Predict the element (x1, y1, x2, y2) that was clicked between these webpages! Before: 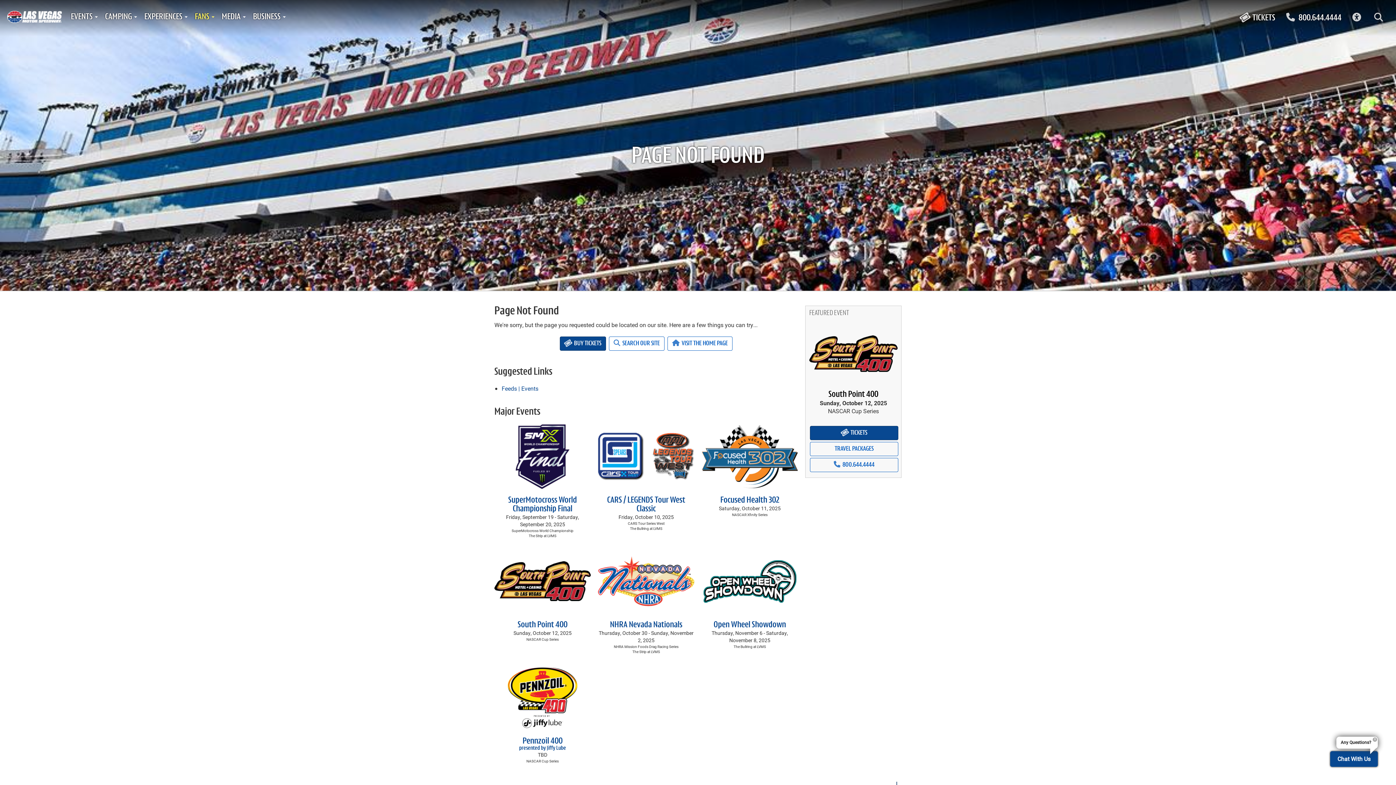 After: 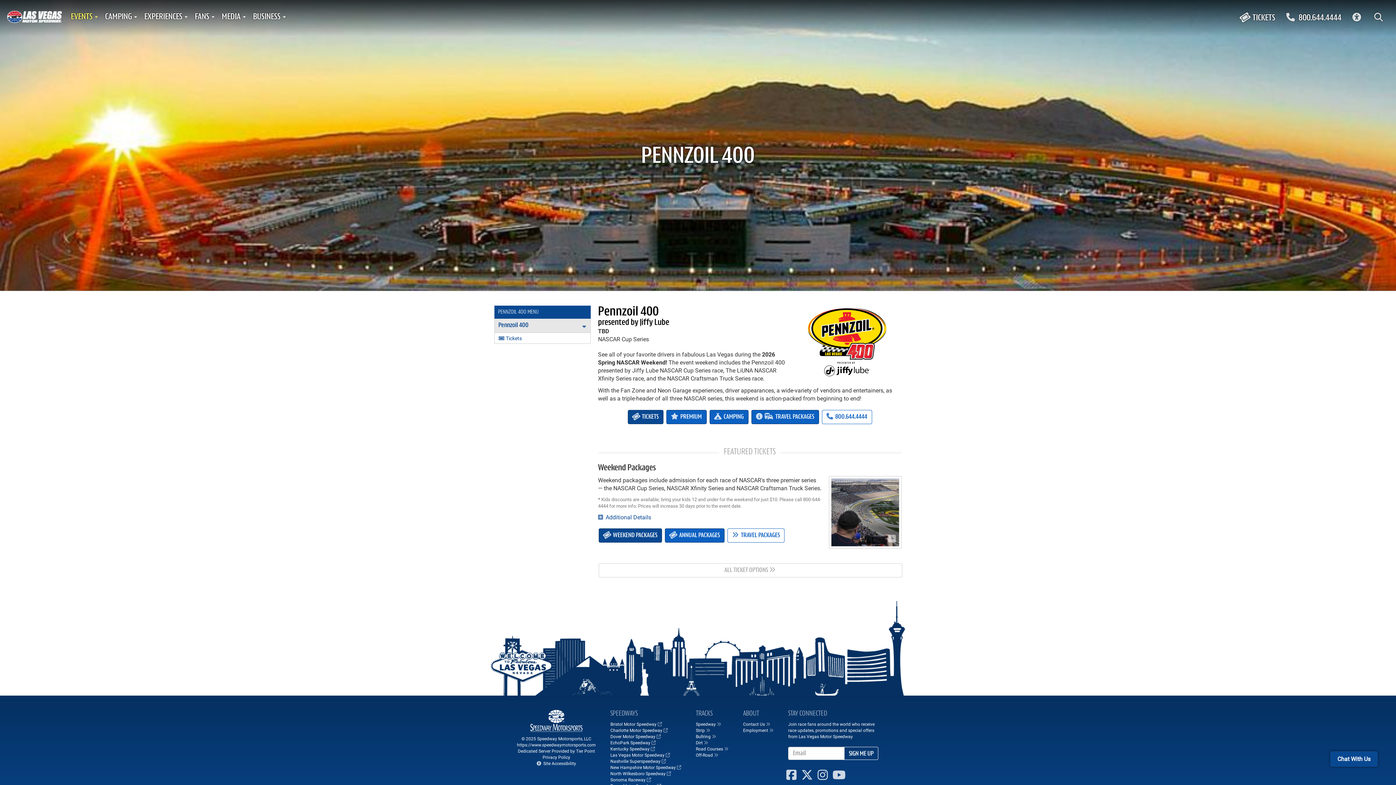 Action: bbox: (494, 737, 590, 751) label: Pennzoil 400
presented by Jiffy Lube